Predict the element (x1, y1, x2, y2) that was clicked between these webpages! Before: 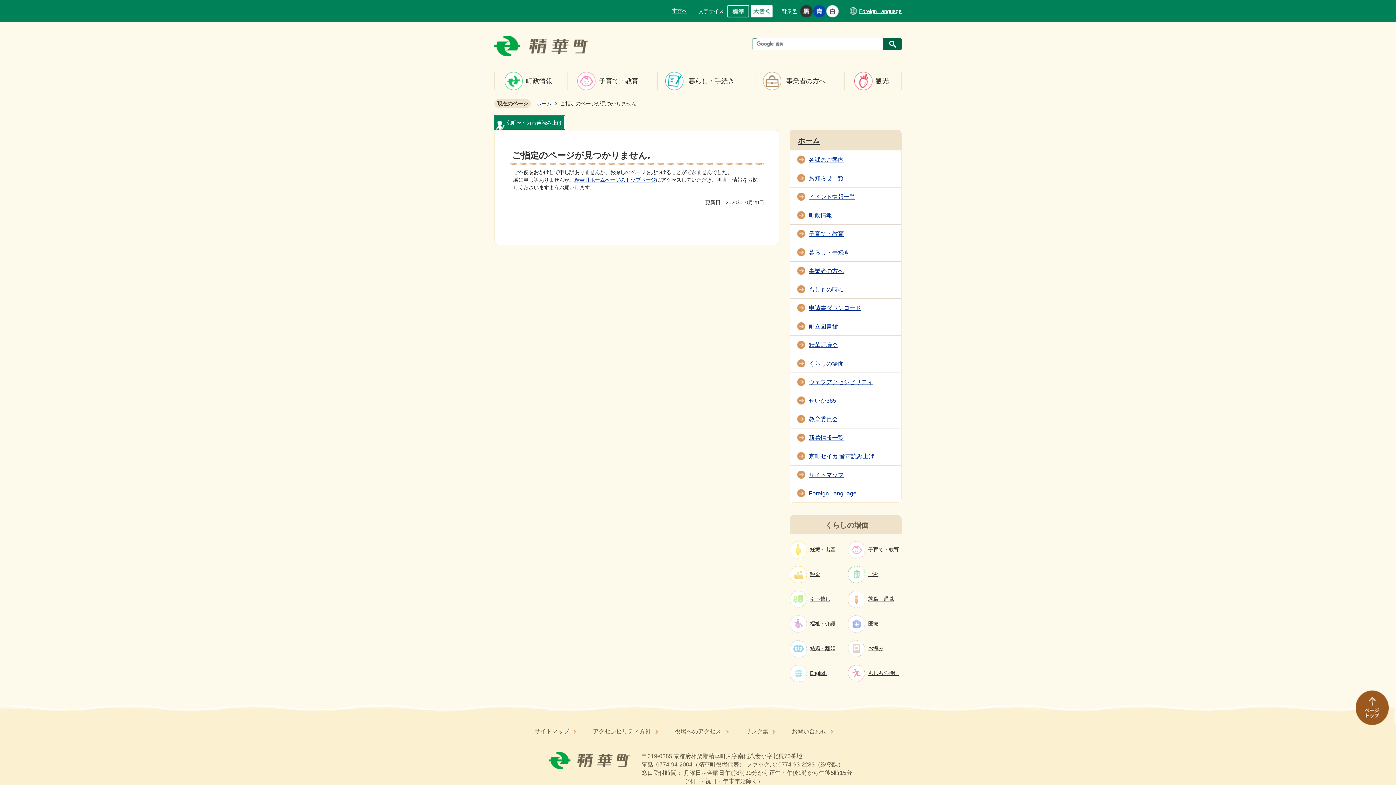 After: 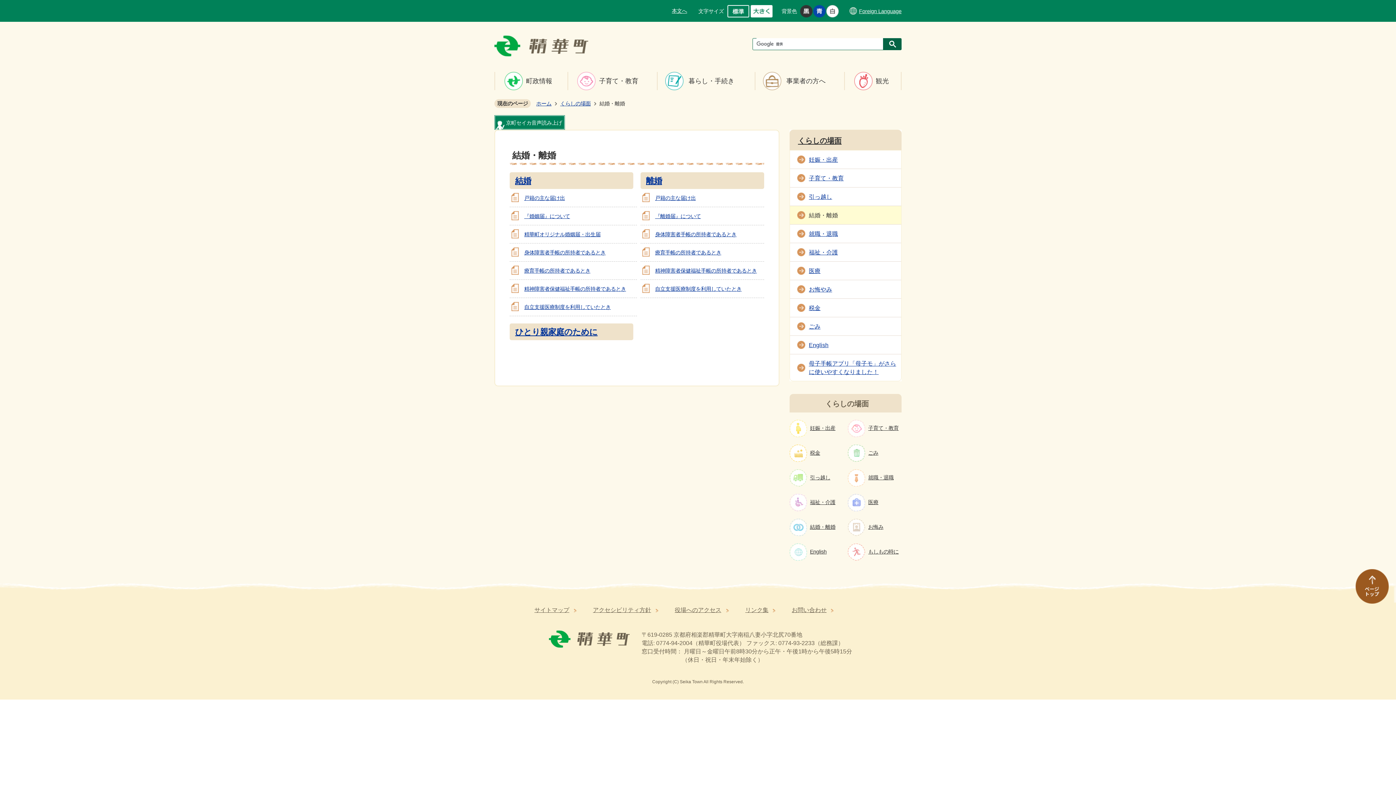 Action: bbox: (789, 640, 843, 657) label: 	結婚・離婚